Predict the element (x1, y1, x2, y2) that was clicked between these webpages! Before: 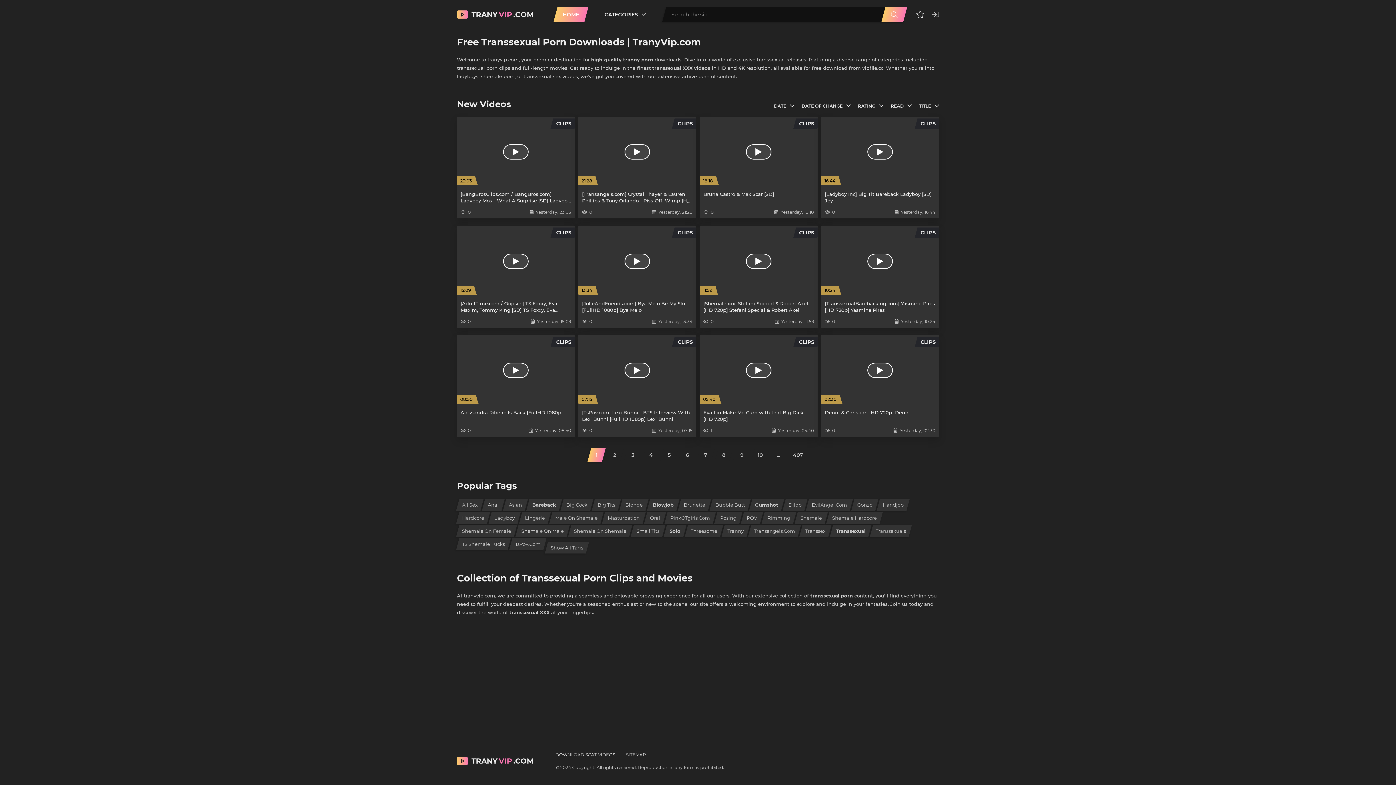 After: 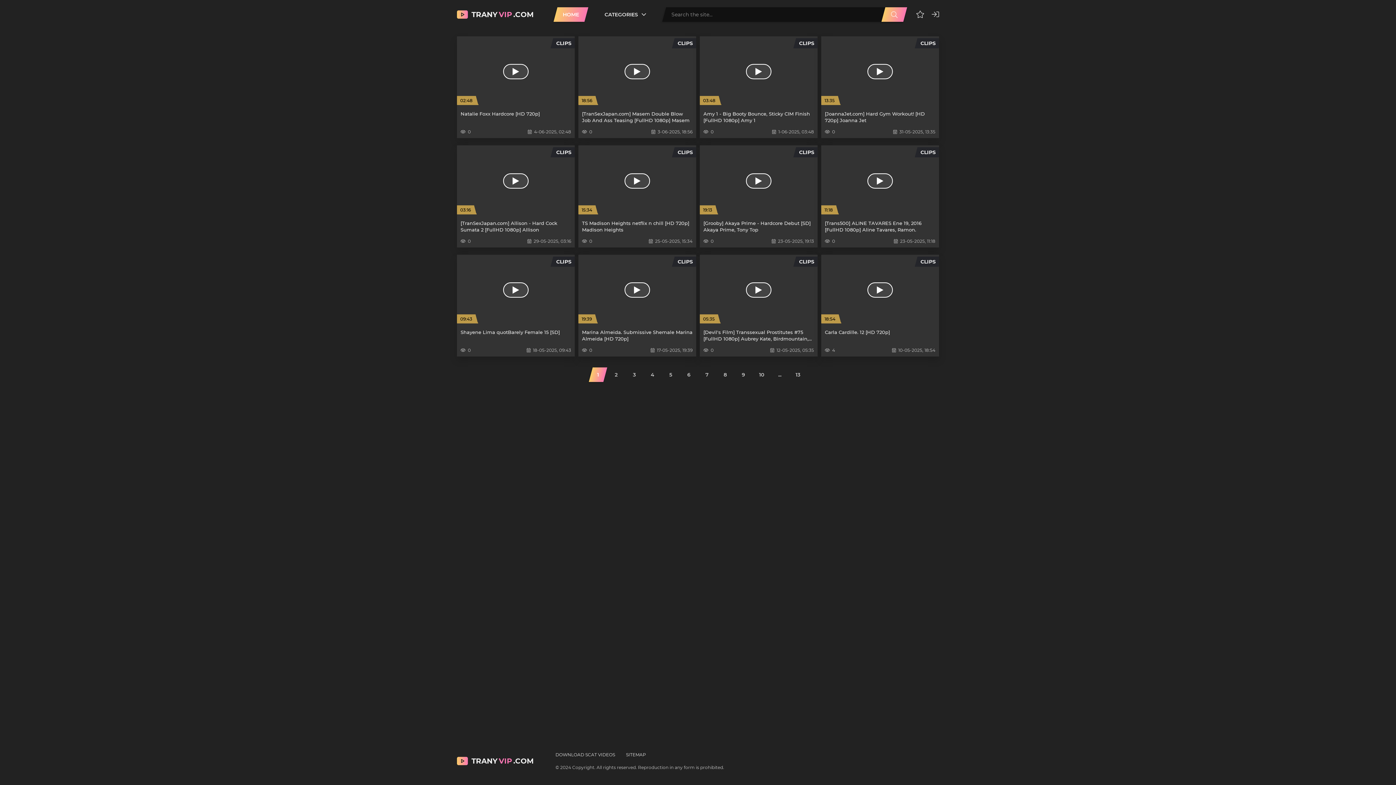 Action: bbox: (550, 512, 602, 524) label: Male On Shemale